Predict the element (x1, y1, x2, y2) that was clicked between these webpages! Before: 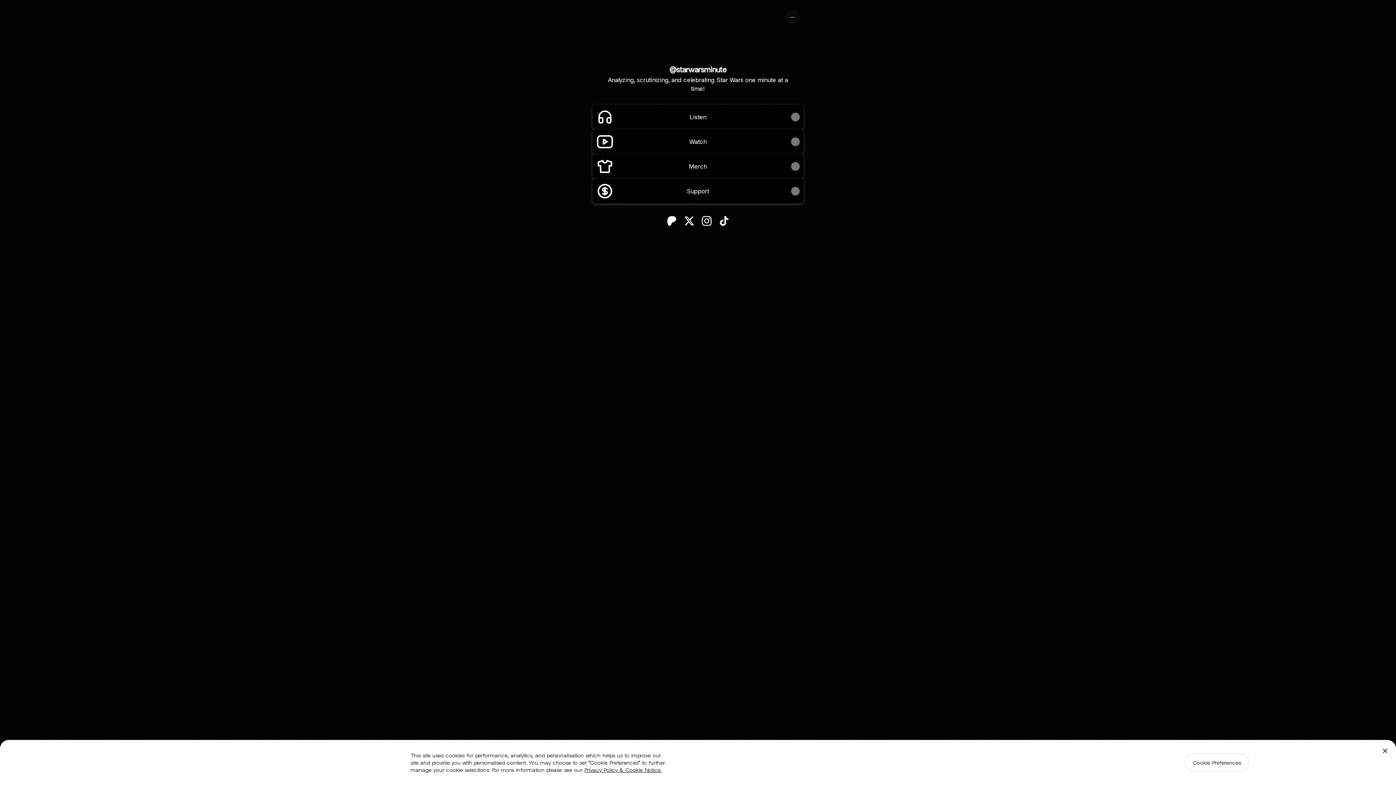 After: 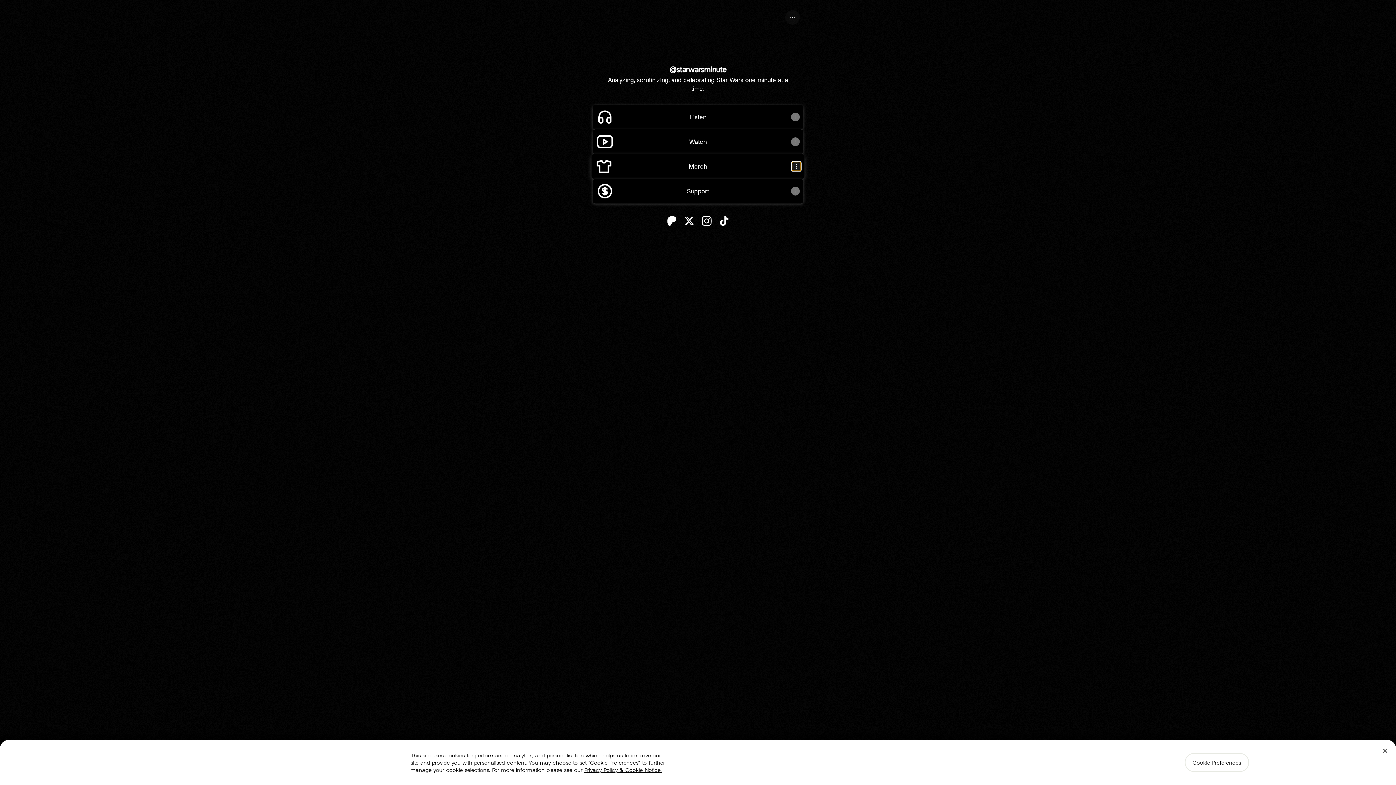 Action: bbox: (791, 162, 800, 170) label: Share link